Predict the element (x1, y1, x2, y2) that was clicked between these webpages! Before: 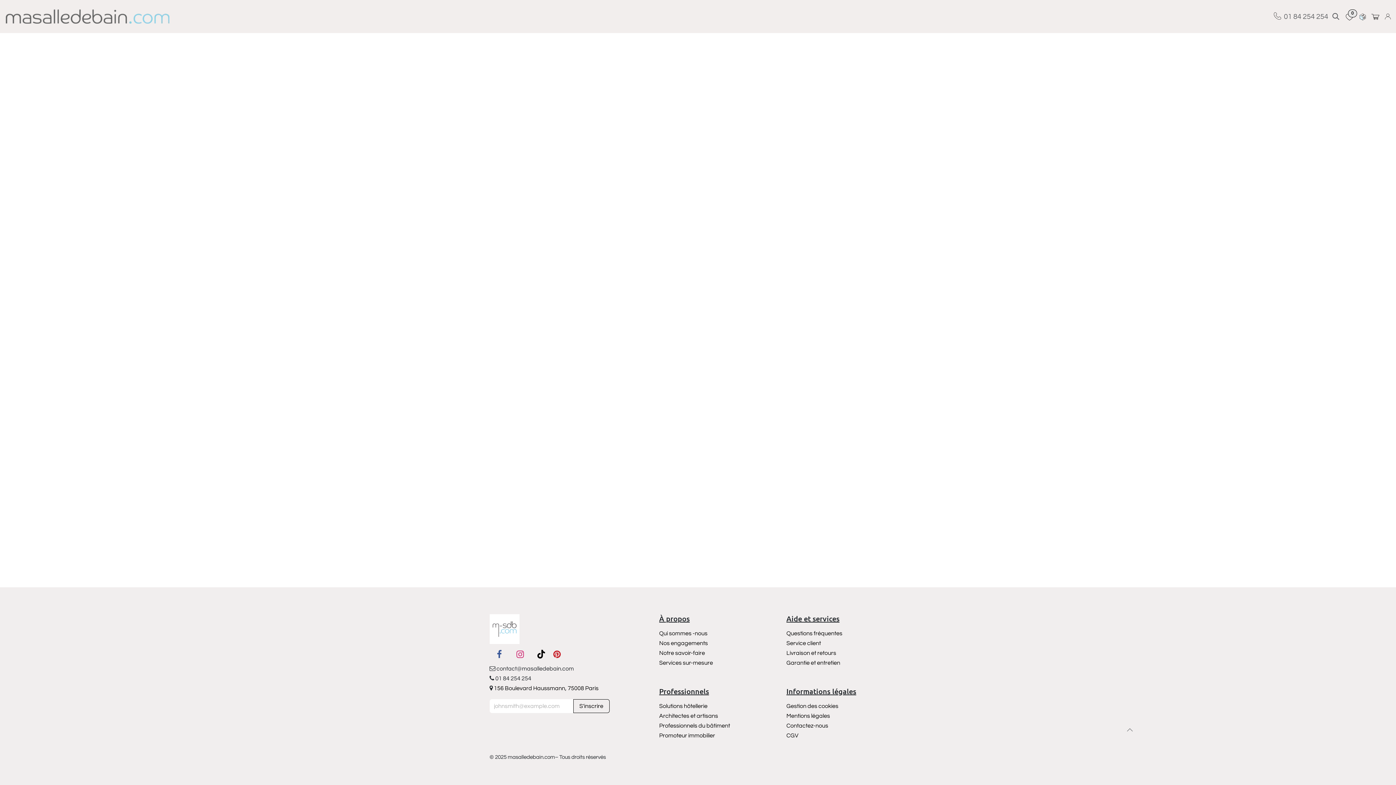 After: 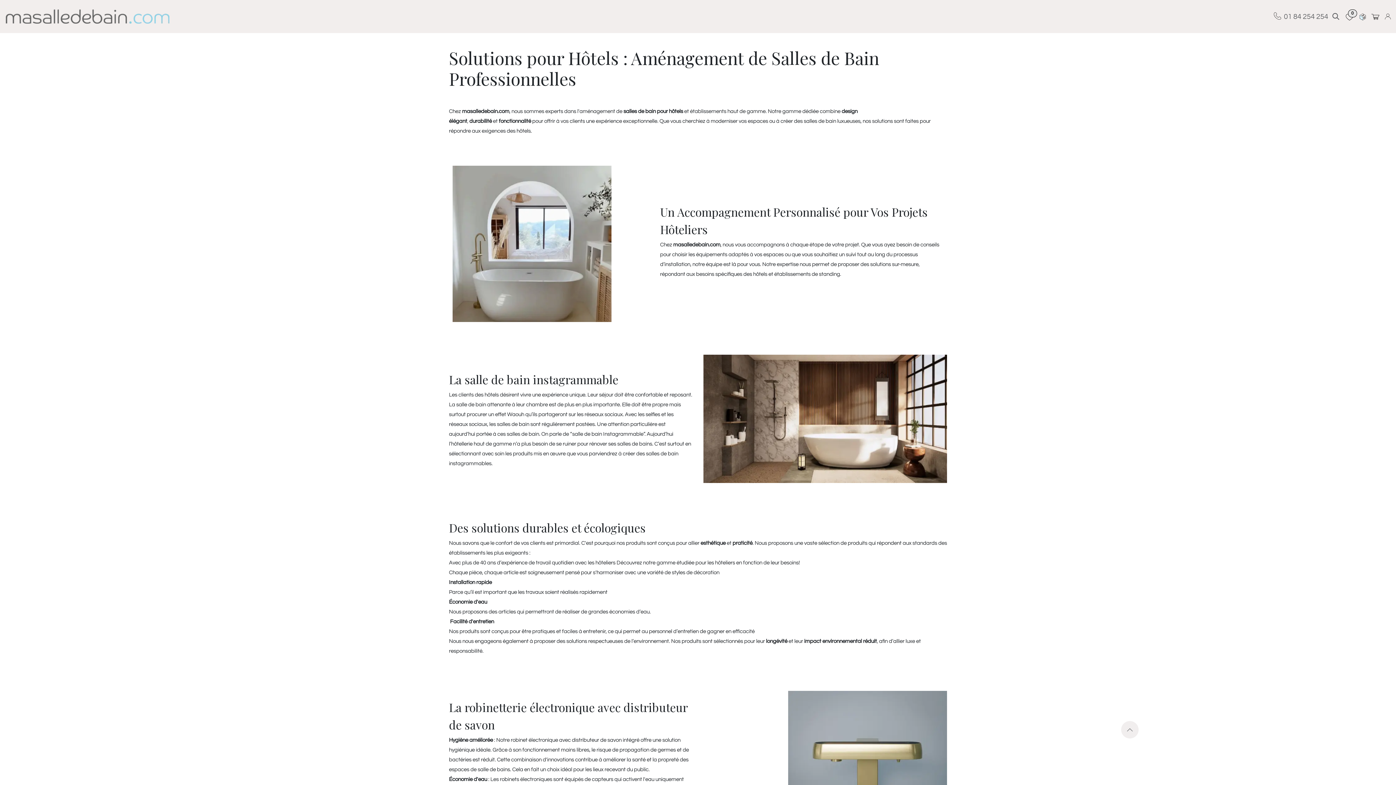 Action: label: Solutions hôtellerie bbox: (659, 703, 707, 709)